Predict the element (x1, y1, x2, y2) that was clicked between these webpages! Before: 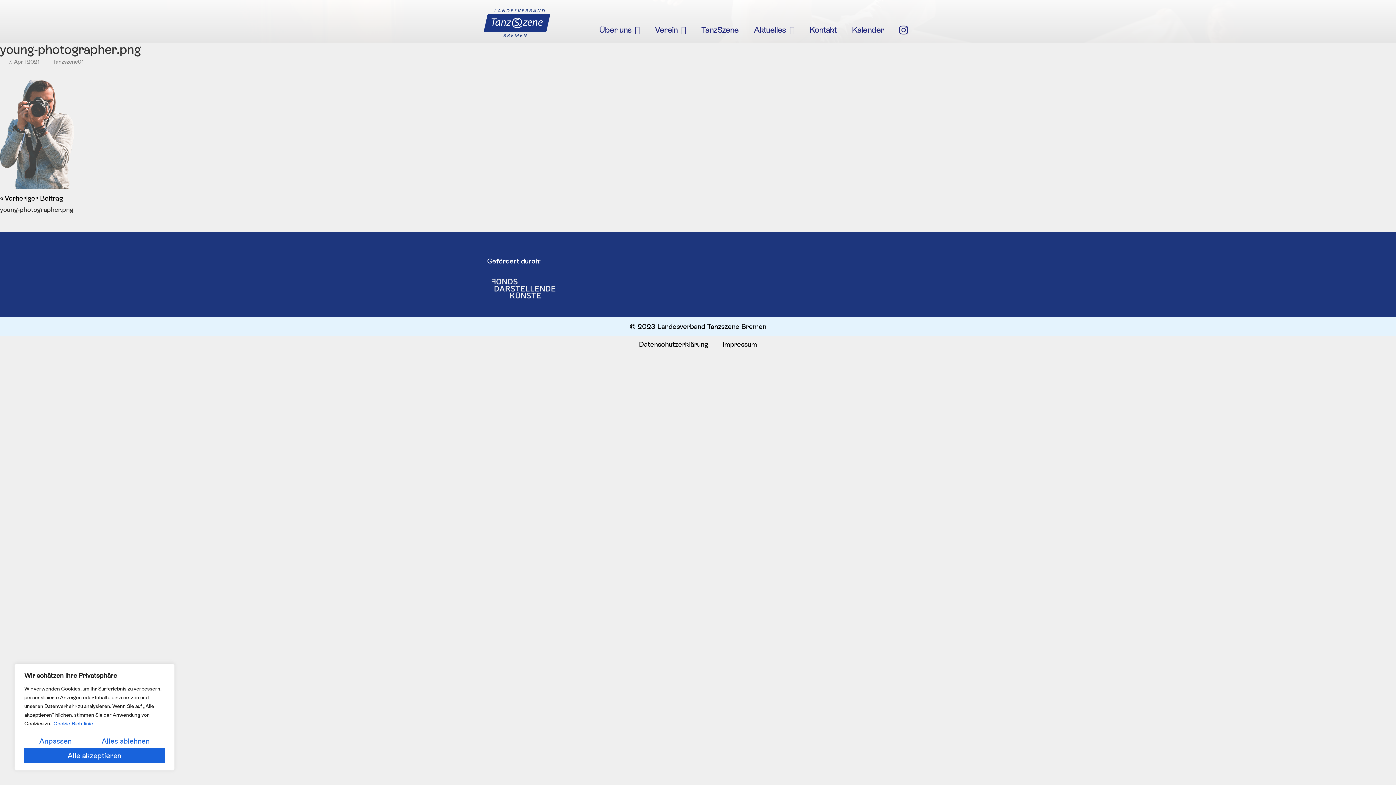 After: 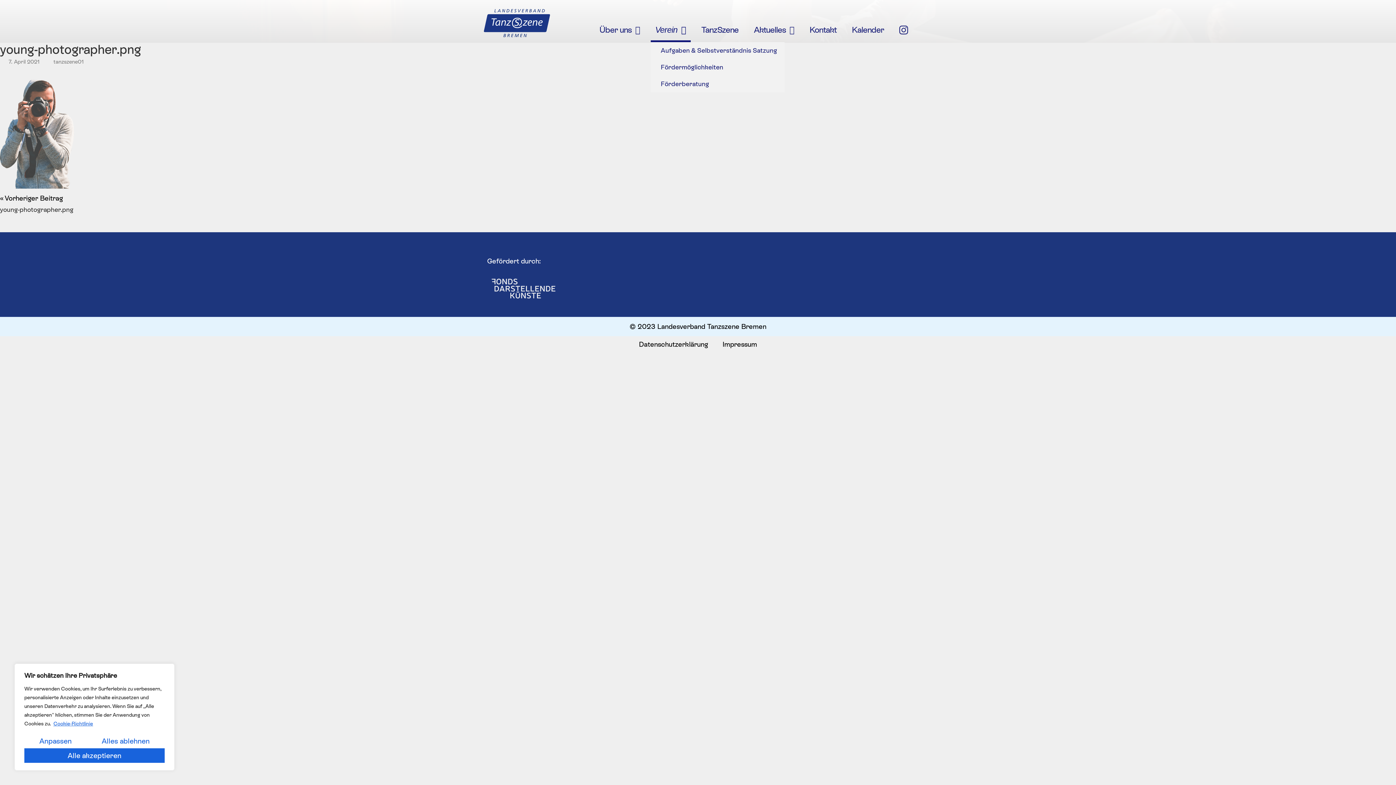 Action: label: Verein bbox: (650, 17, 690, 42)